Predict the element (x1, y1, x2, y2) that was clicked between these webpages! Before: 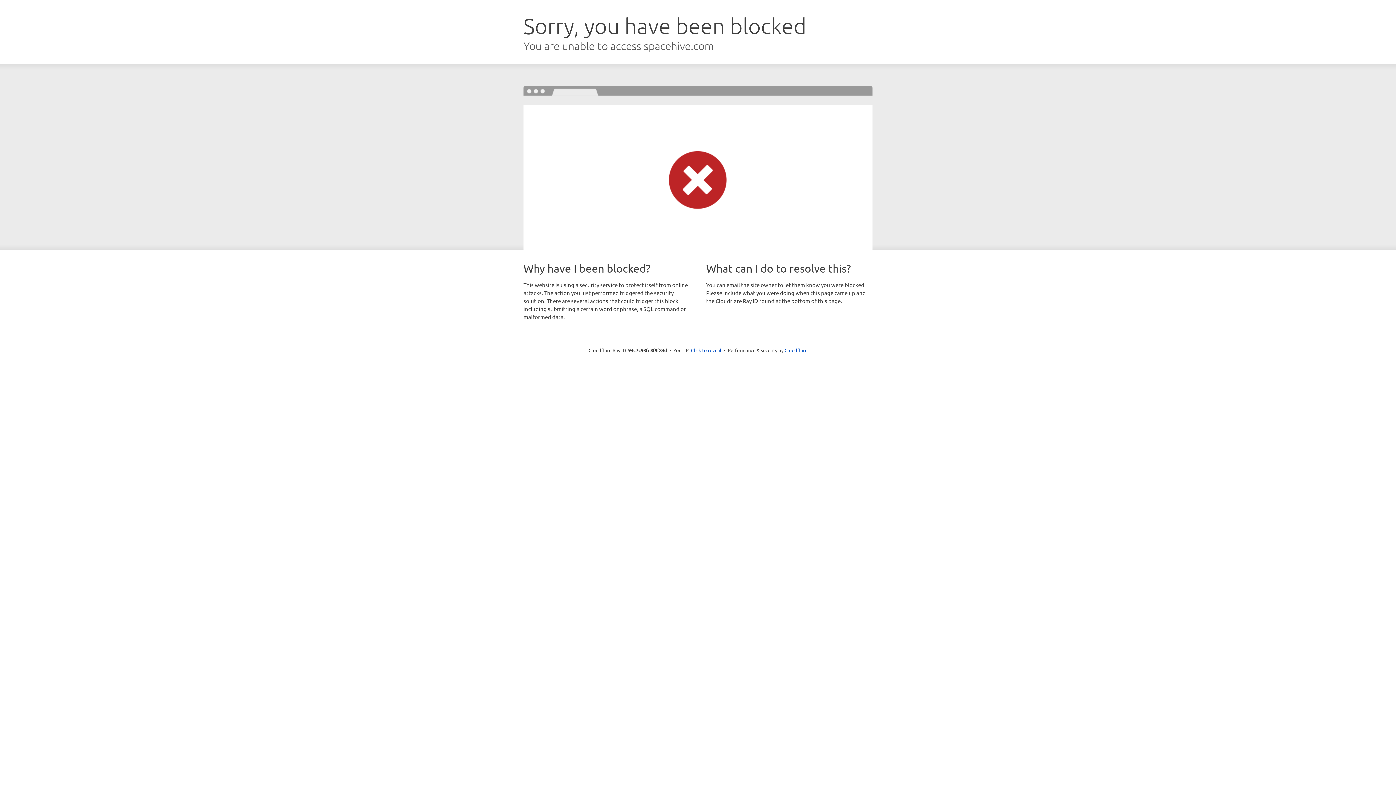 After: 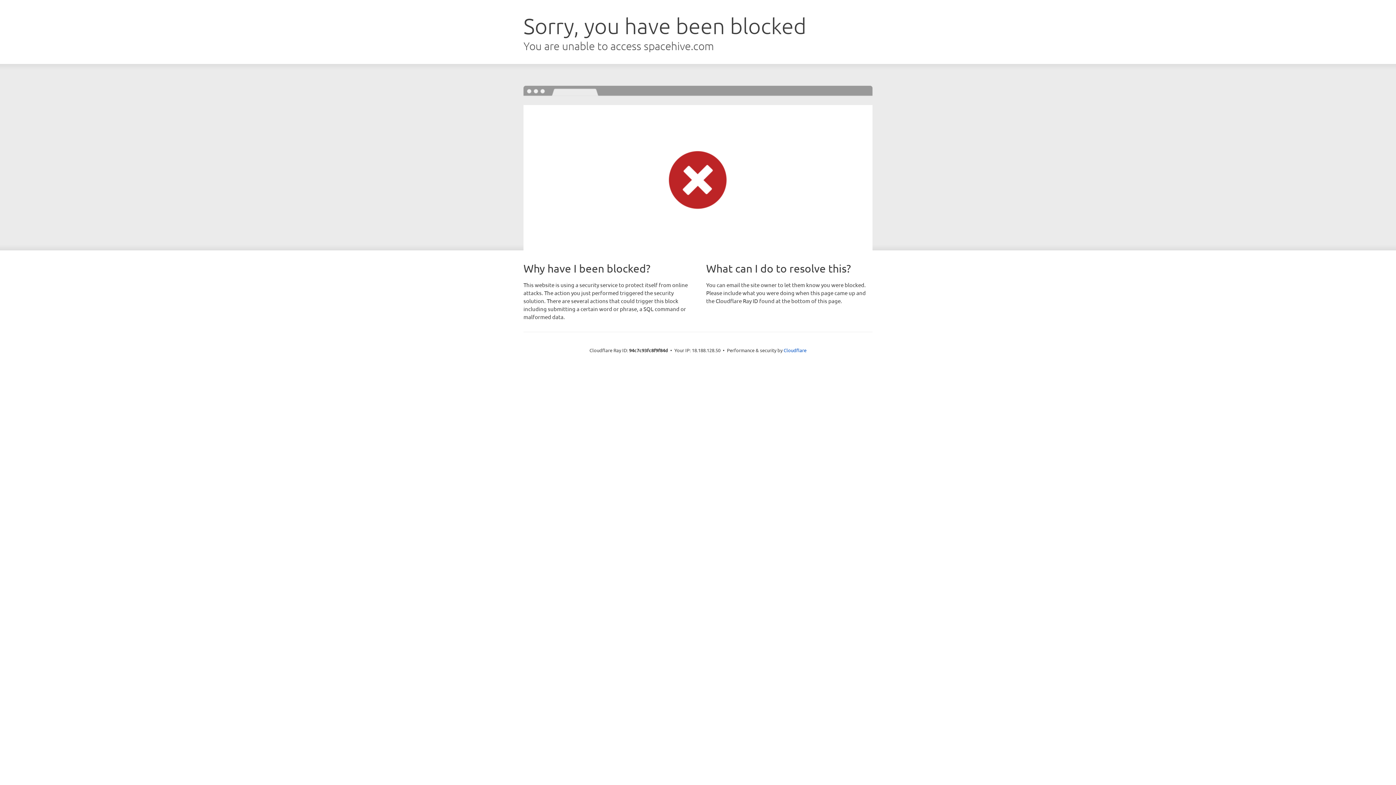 Action: label: Click to reveal bbox: (691, 346, 721, 353)